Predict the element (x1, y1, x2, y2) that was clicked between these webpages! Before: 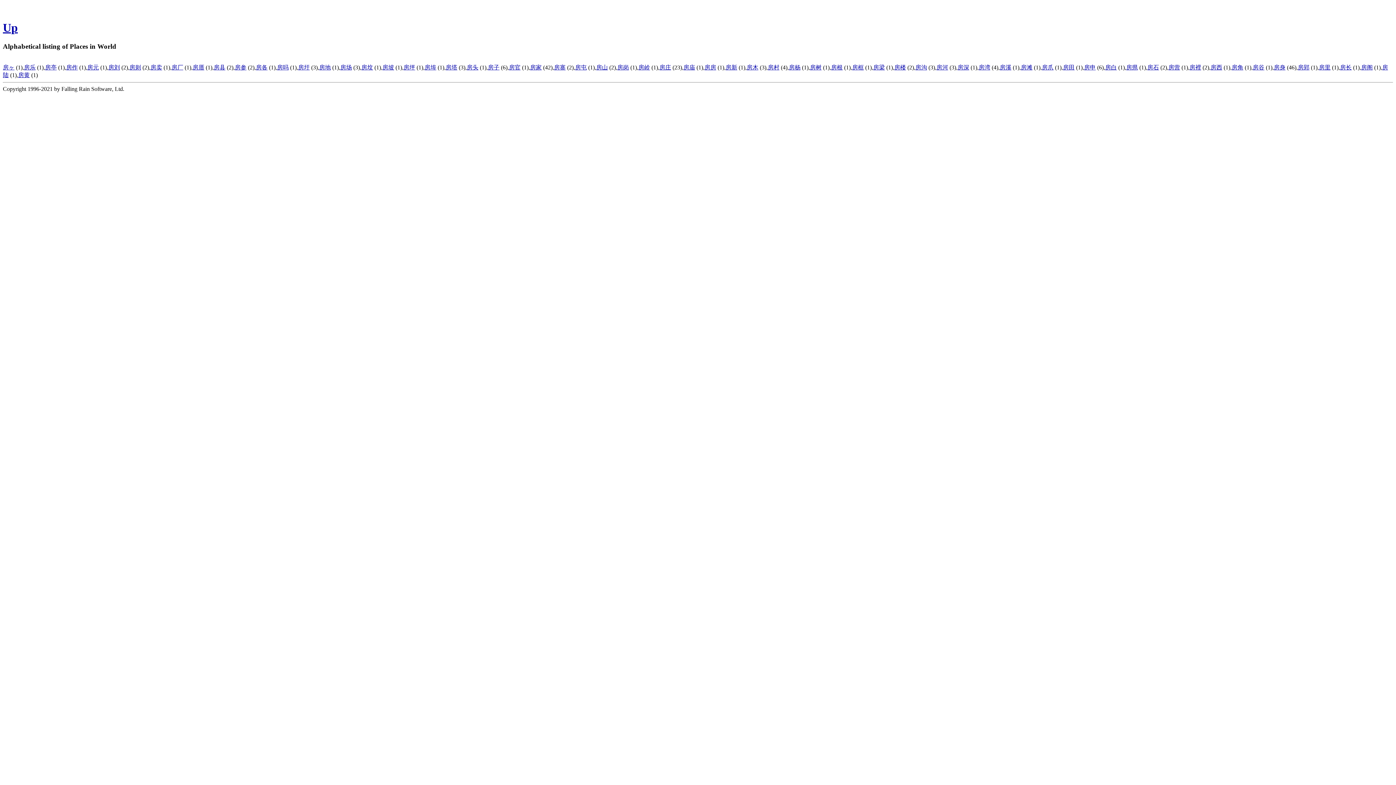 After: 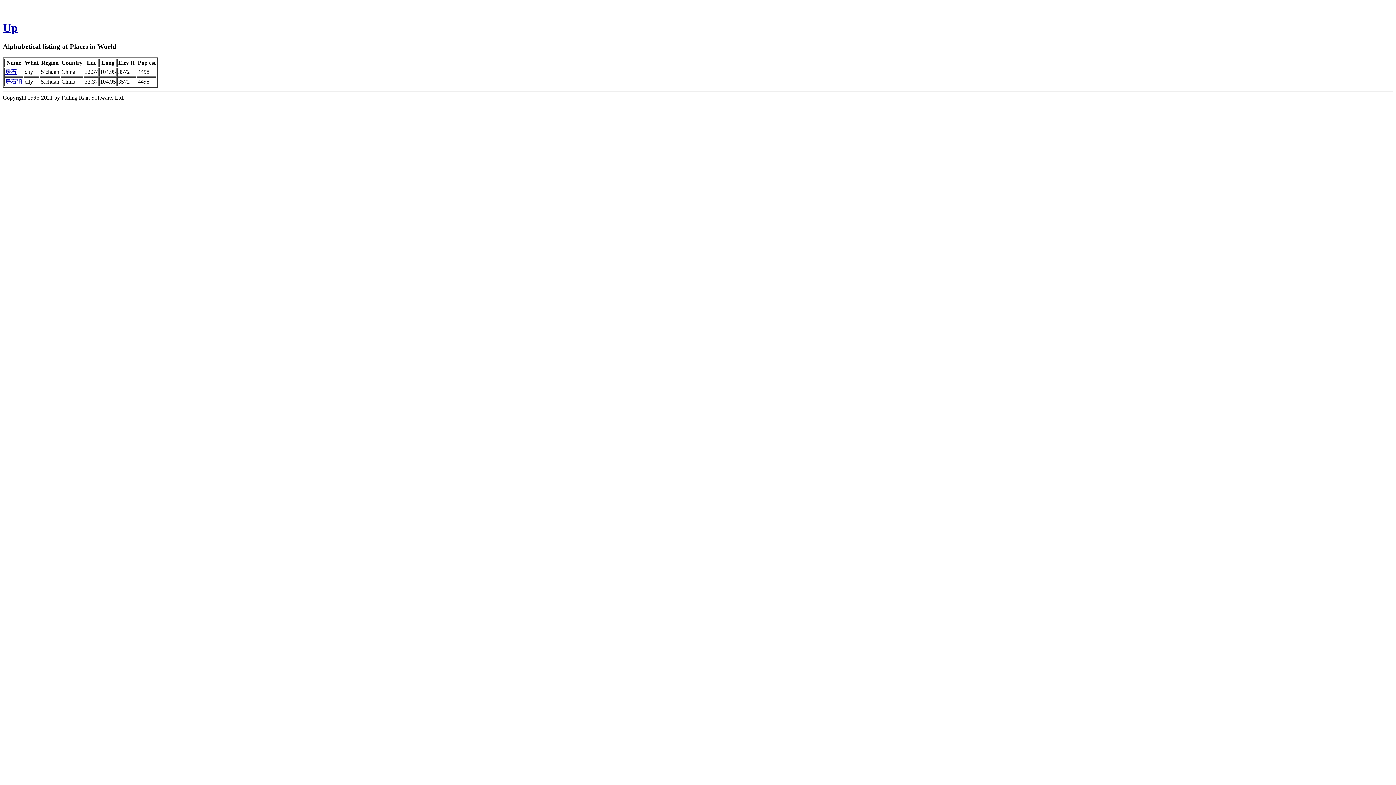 Action: bbox: (1147, 64, 1159, 70) label: 房石